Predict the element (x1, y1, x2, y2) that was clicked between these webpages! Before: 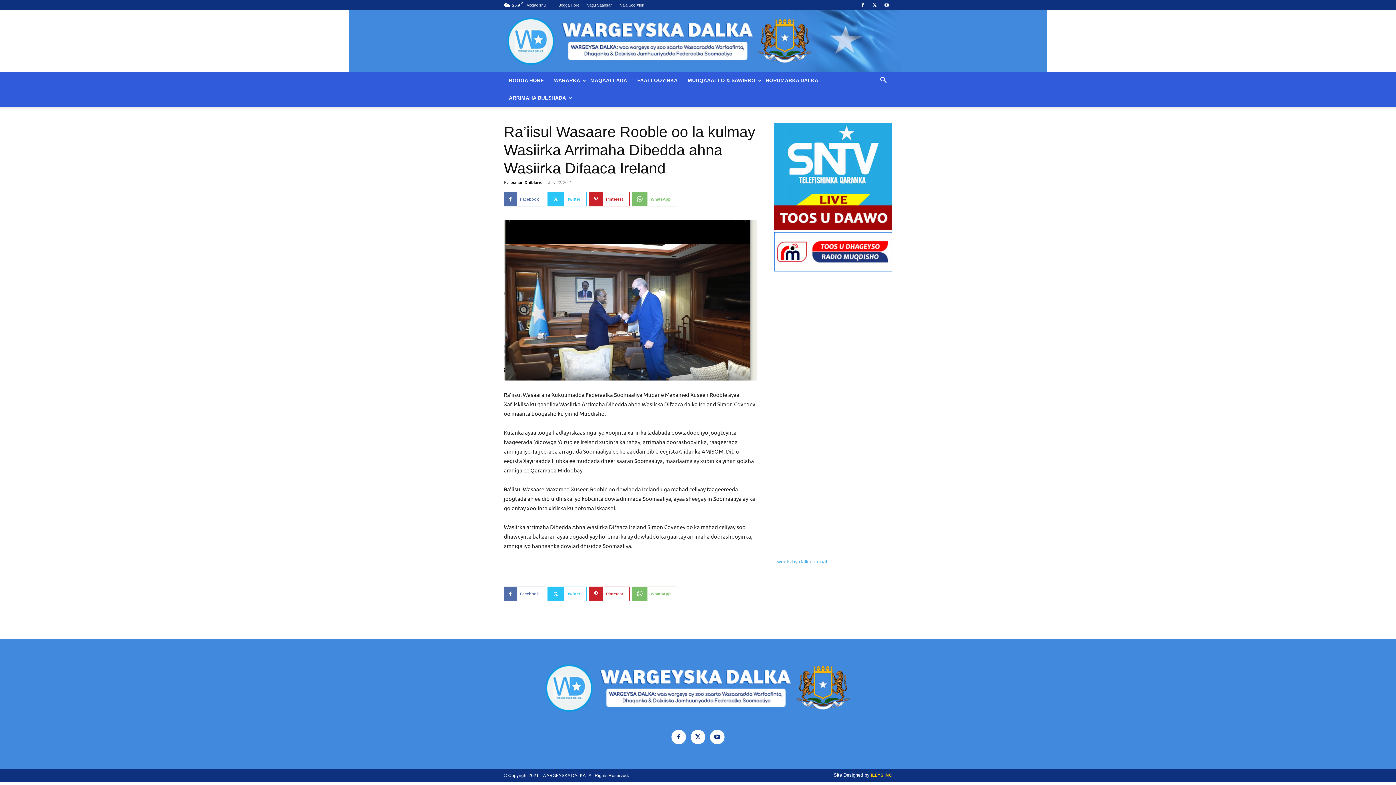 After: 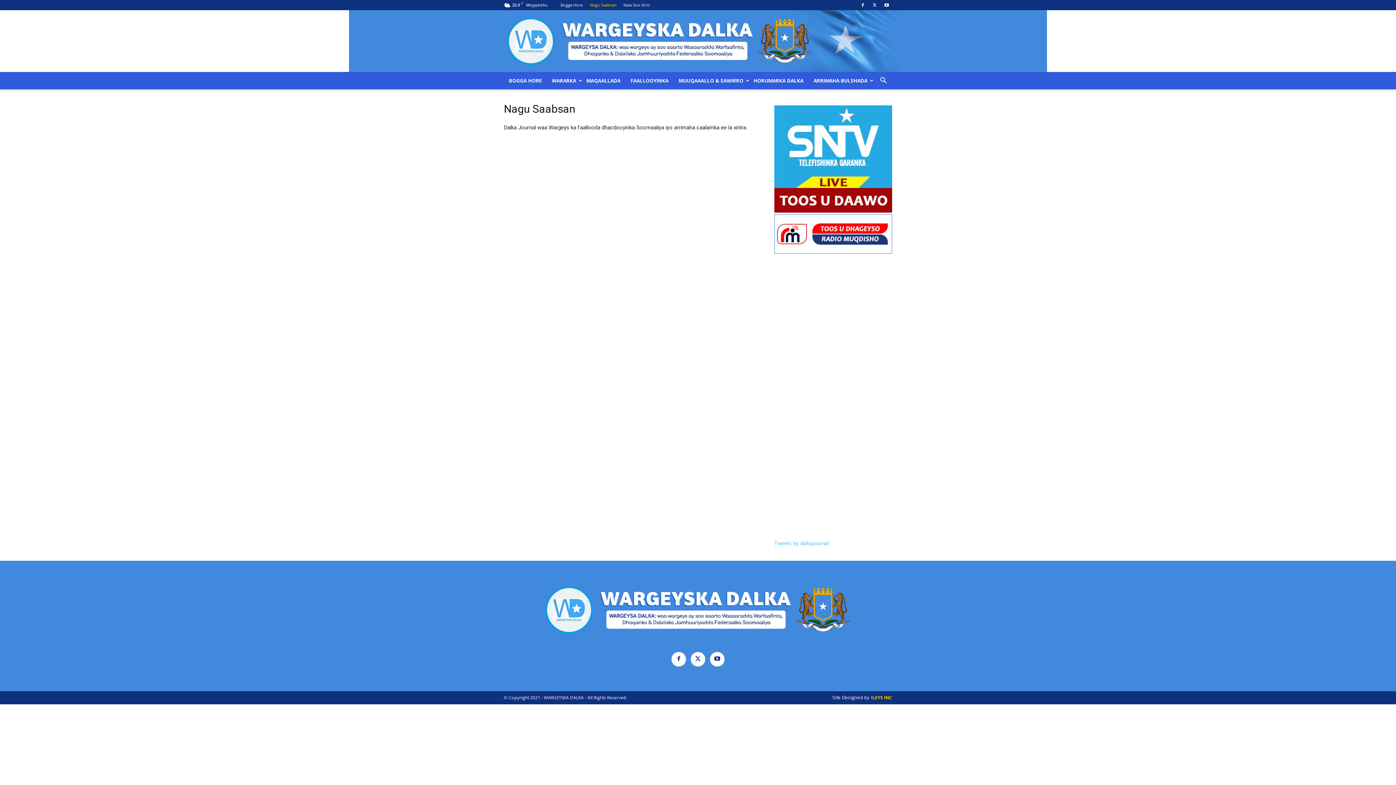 Action: label: Nagu Saabsan bbox: (586, 2, 612, 7)